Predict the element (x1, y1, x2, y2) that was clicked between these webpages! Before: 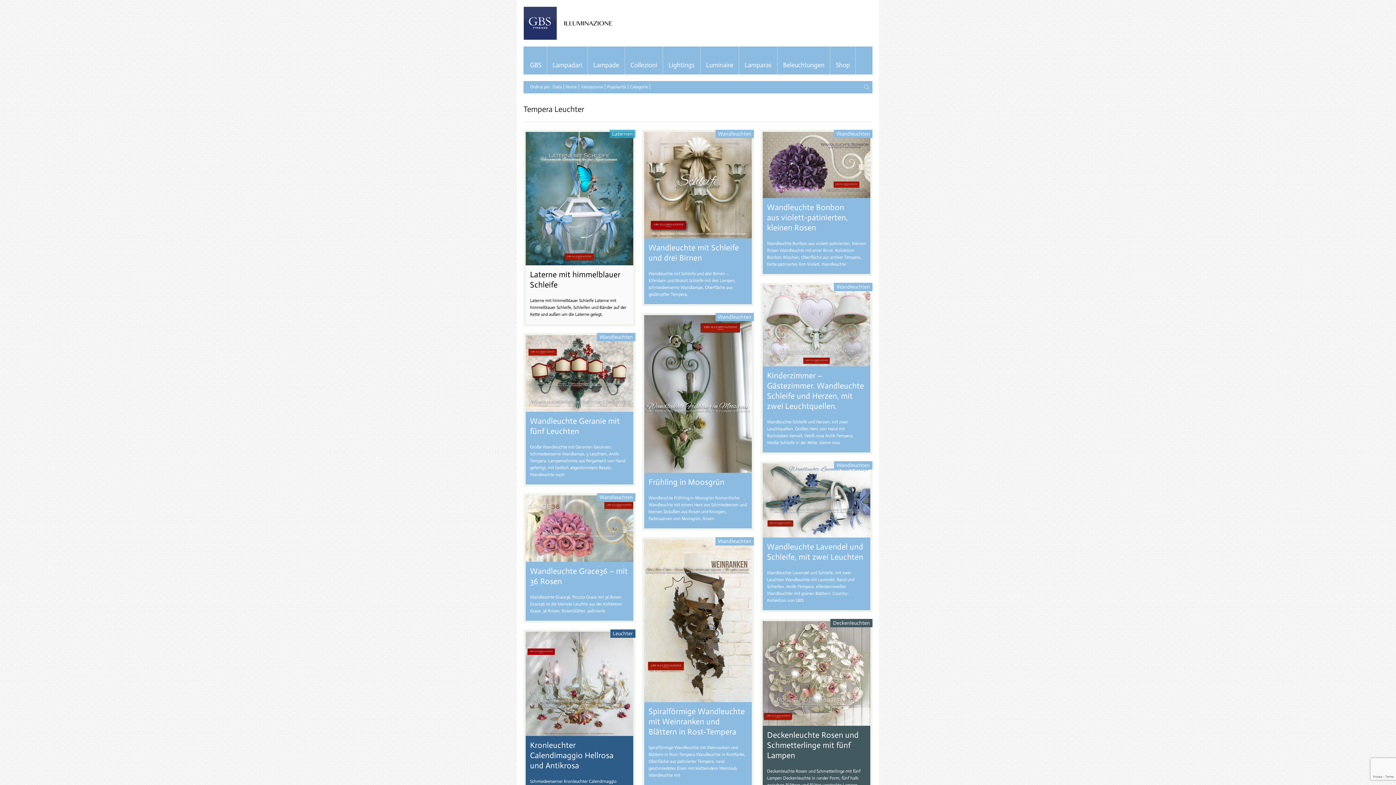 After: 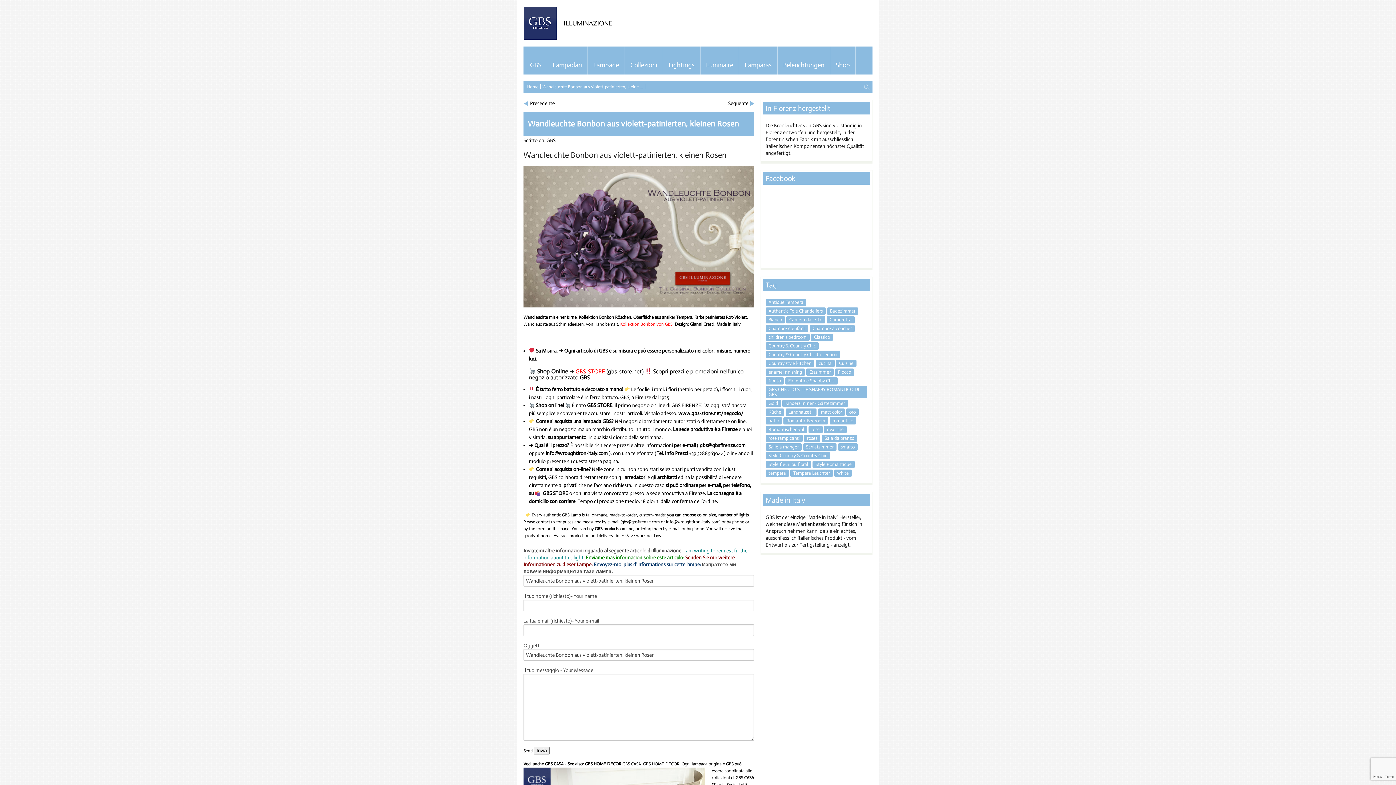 Action: bbox: (762, 191, 870, 197)